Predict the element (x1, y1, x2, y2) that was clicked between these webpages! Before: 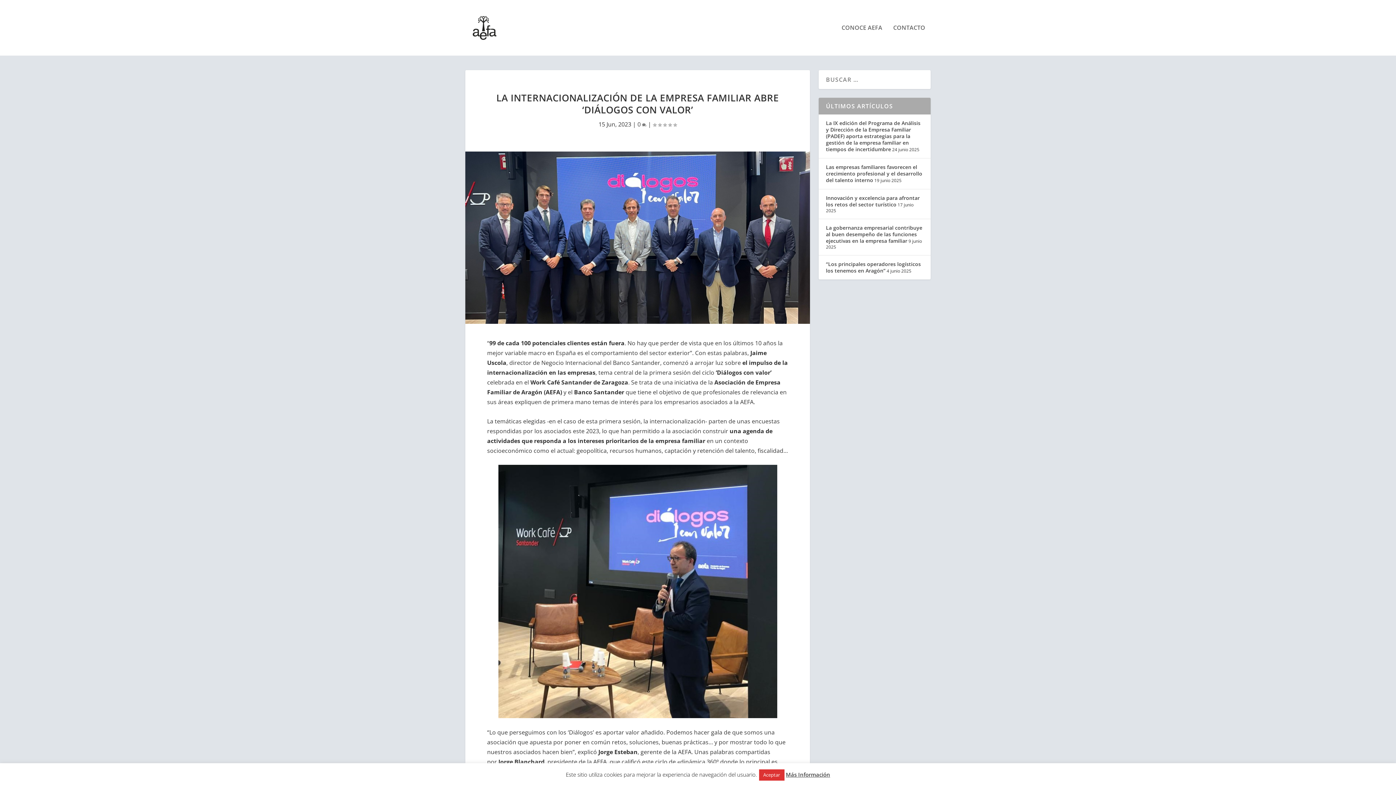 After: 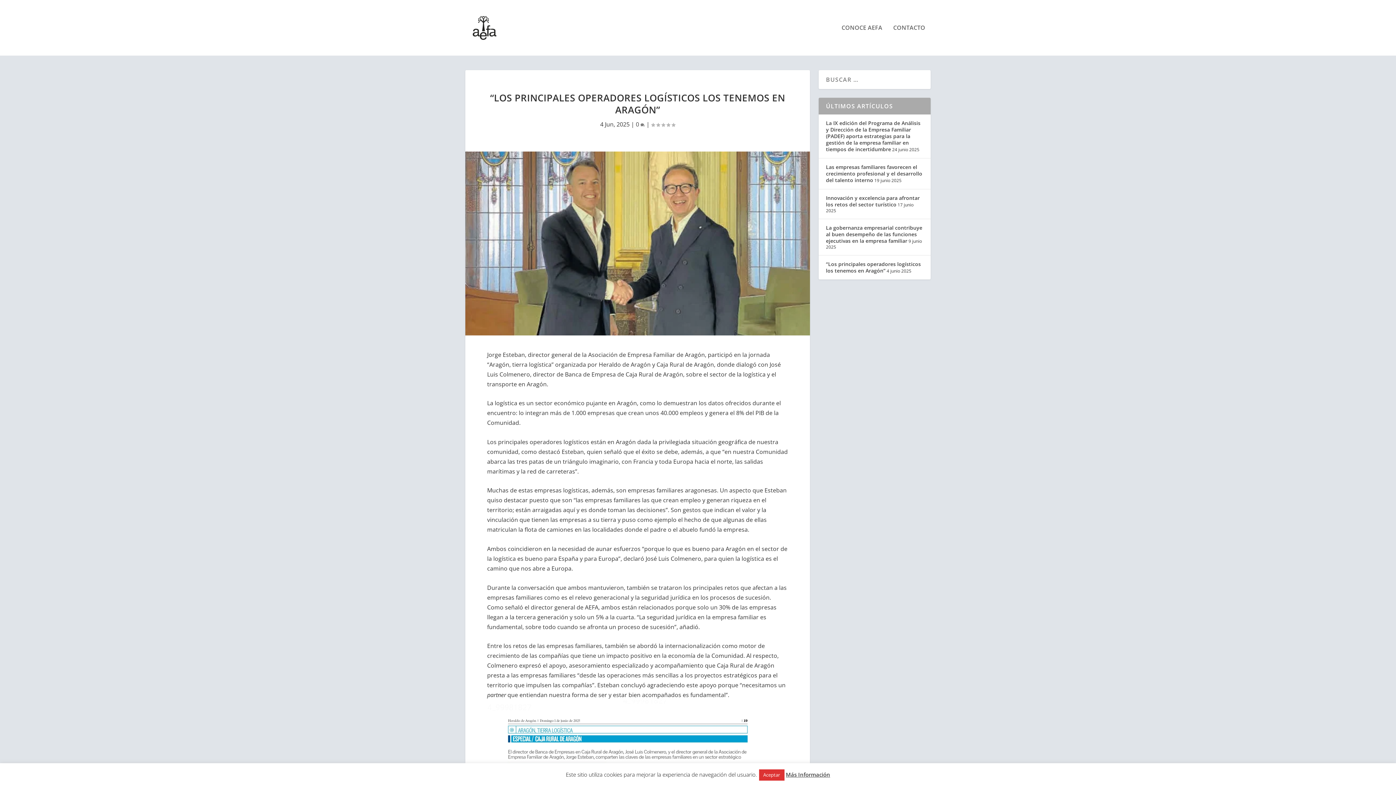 Action: bbox: (826, 260, 921, 274) label: “Los principales operadores logísticos los tenemos en Aragón”